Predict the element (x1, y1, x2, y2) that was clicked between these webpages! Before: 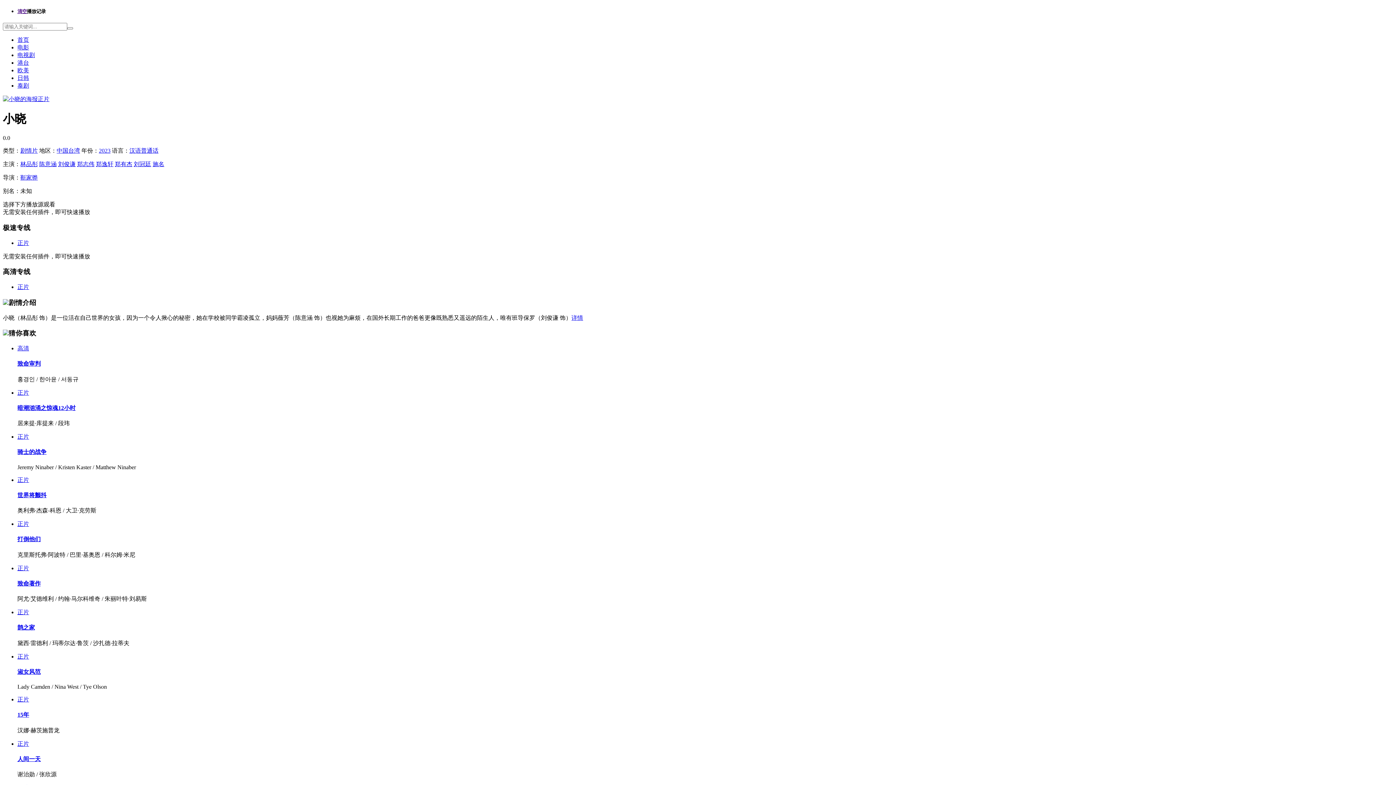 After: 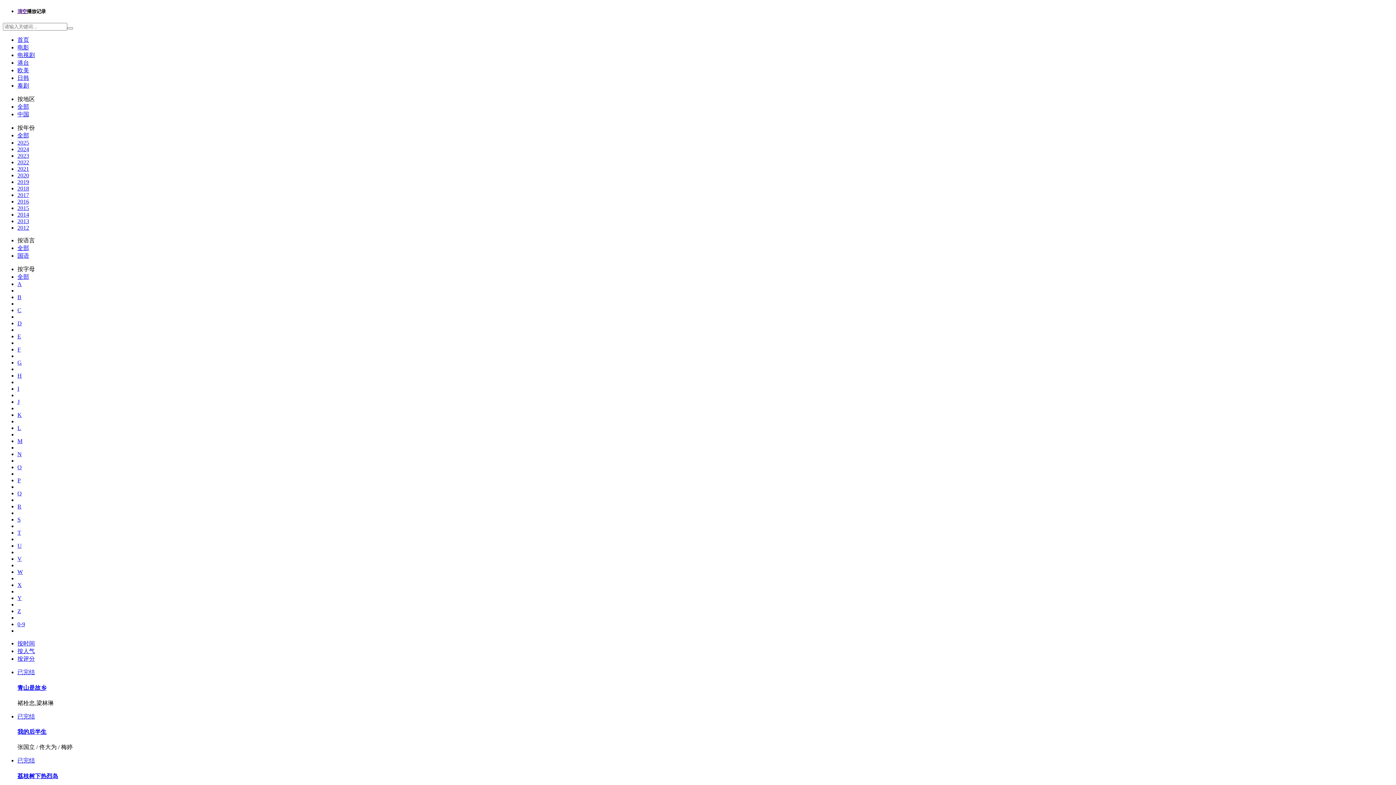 Action: label: 电视剧 bbox: (17, 52, 34, 58)